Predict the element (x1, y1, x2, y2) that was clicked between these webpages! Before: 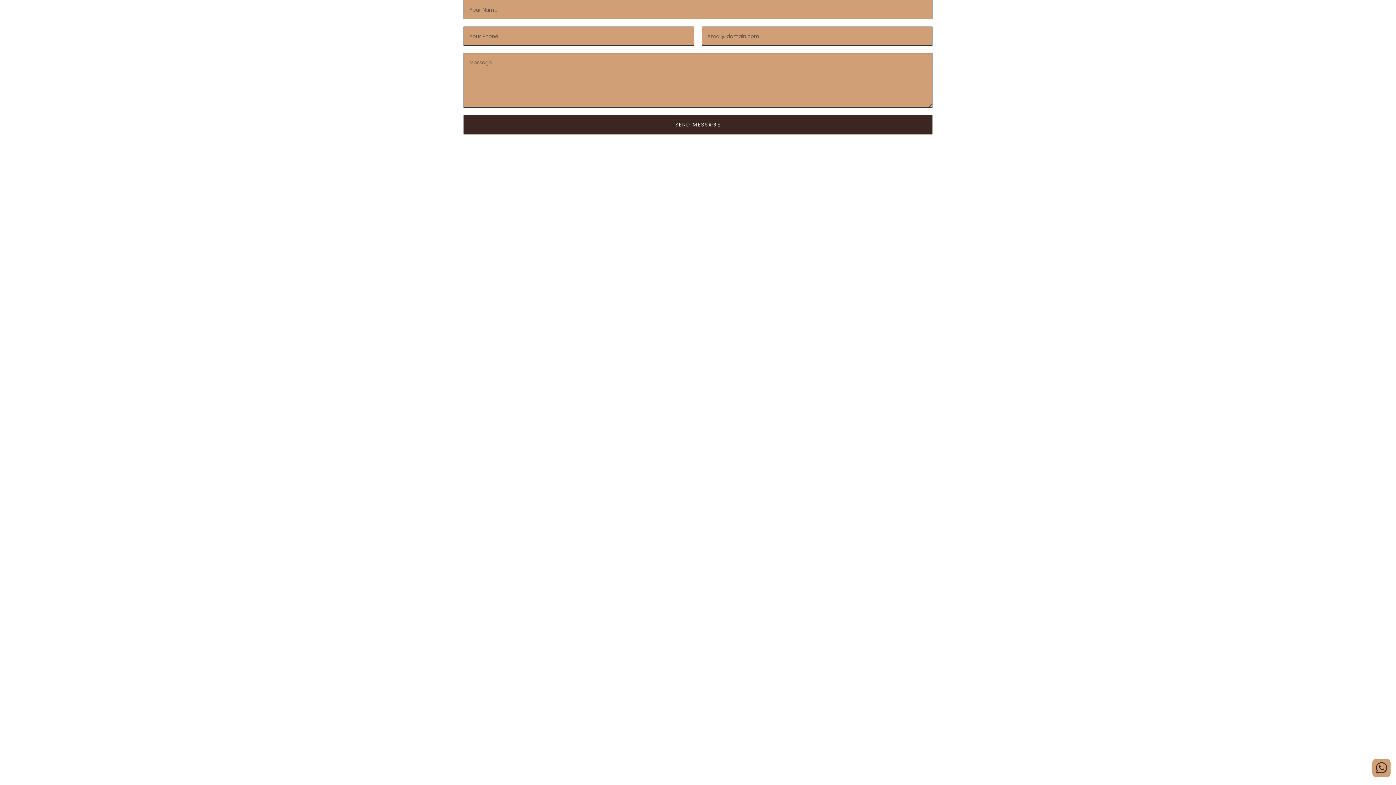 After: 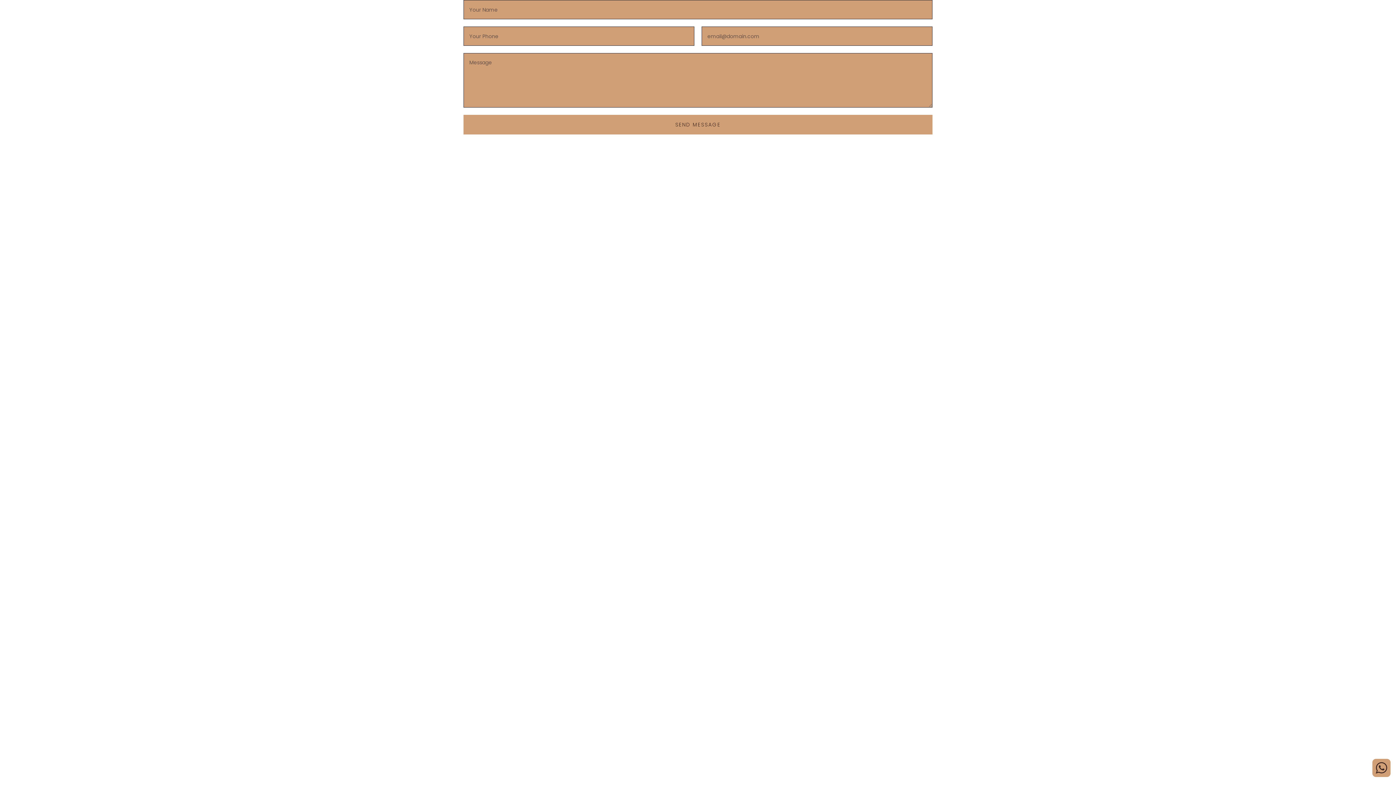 Action: bbox: (463, 114, 932, 134) label: SEND MESSAGE